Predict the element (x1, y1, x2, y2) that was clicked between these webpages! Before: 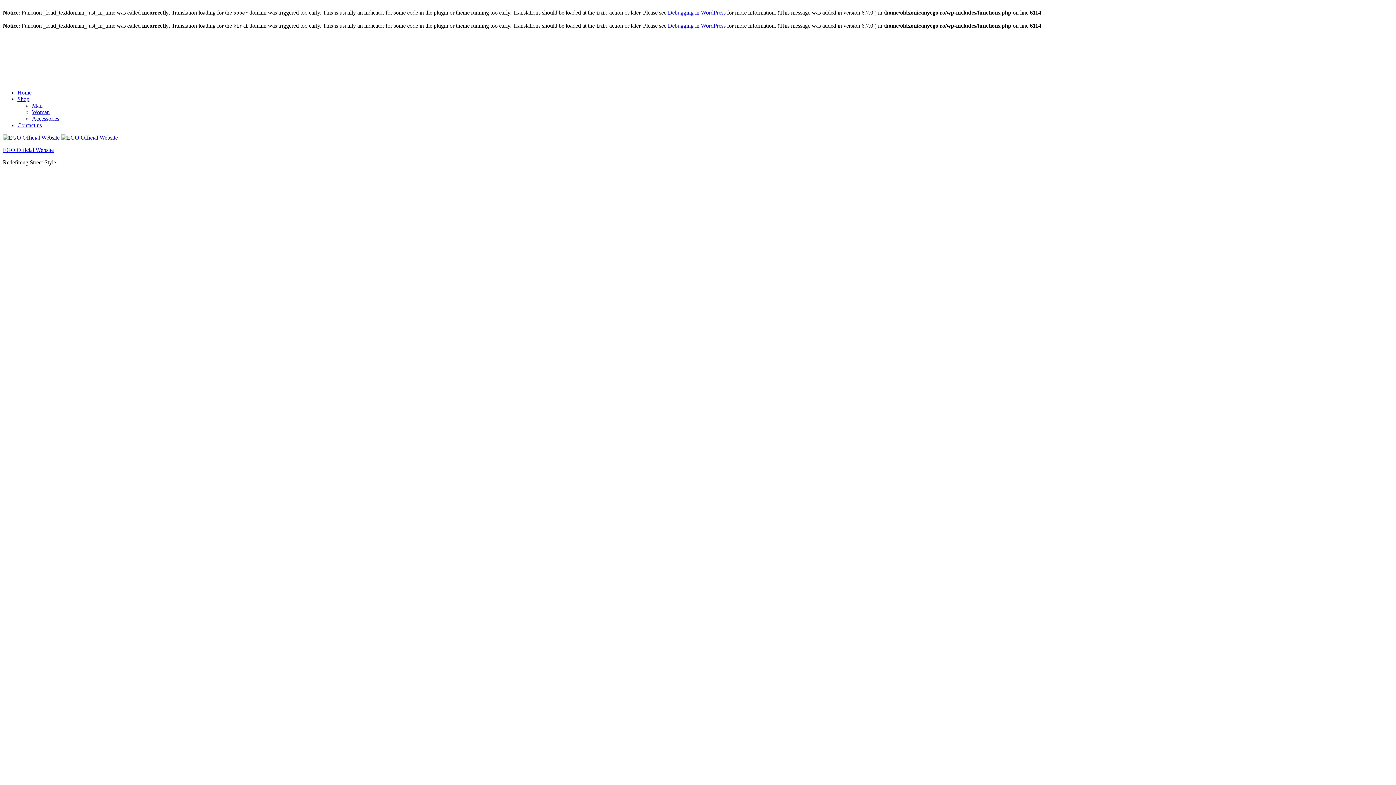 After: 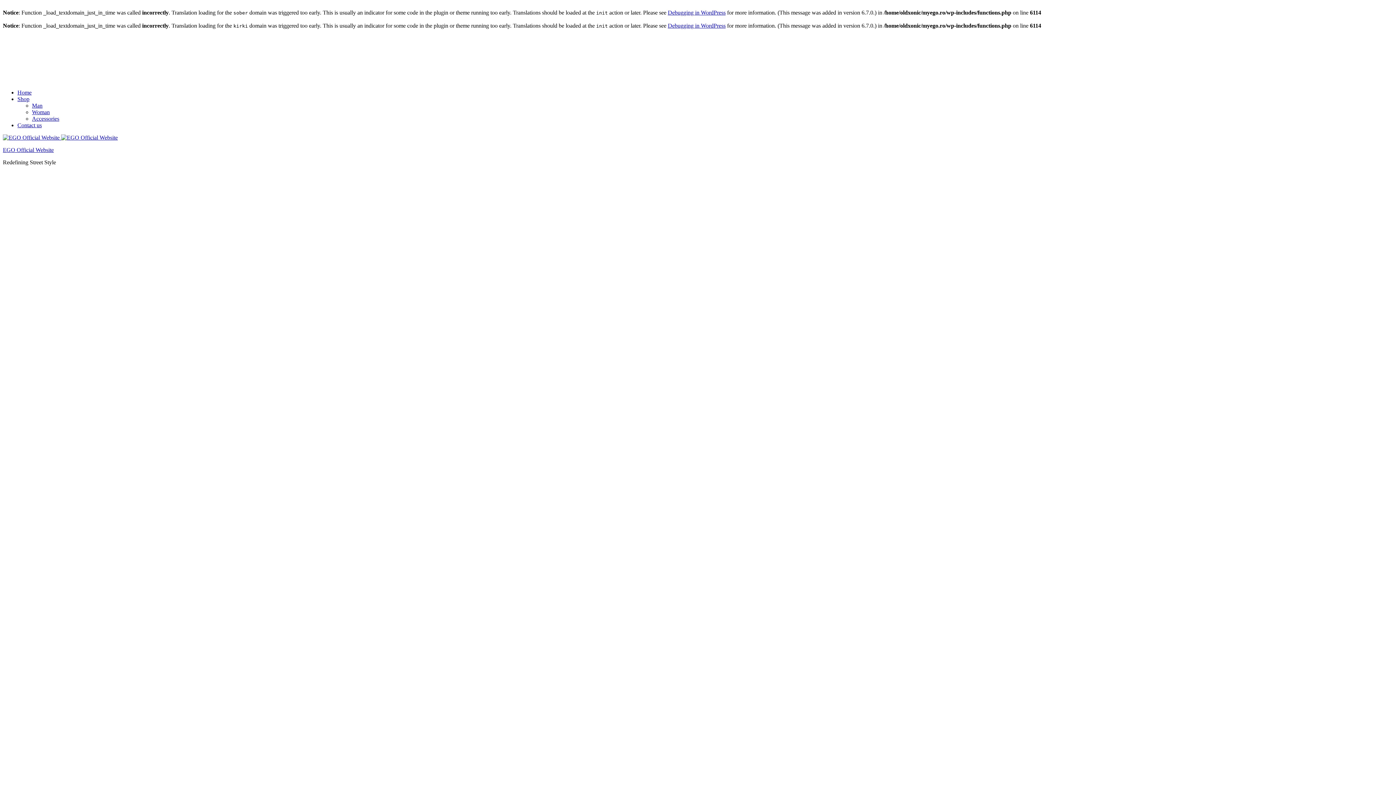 Action: label: Contact us bbox: (17, 122, 41, 128)